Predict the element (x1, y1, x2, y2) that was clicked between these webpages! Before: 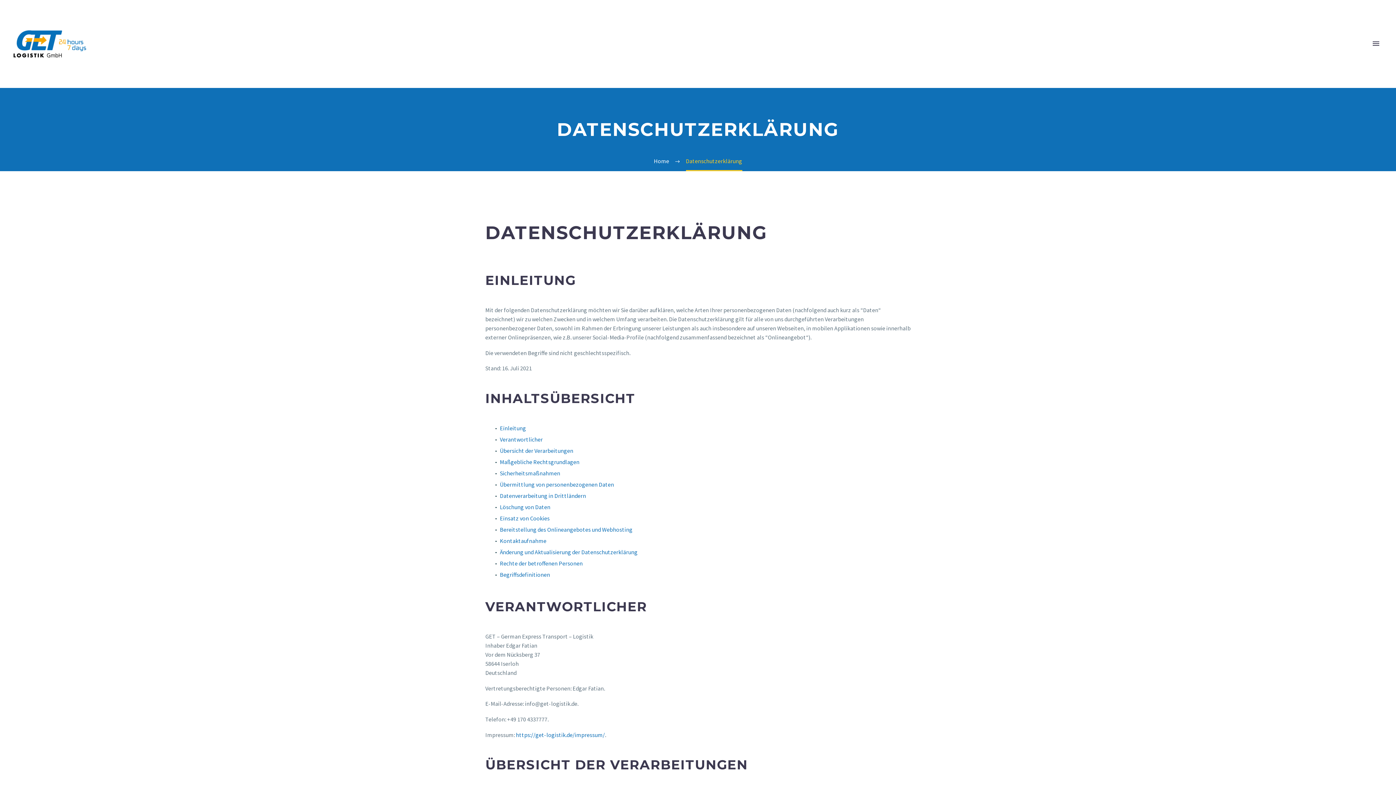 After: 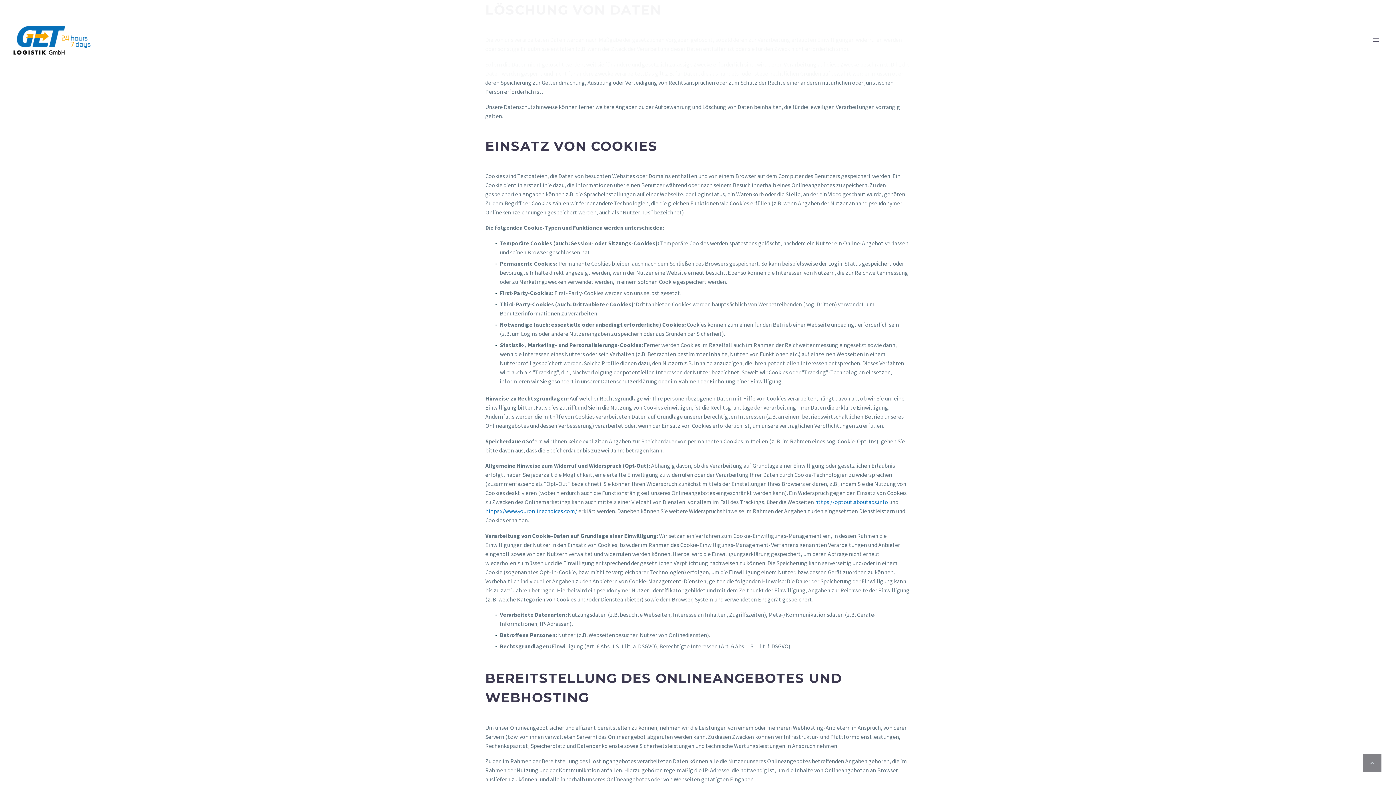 Action: bbox: (500, 503, 550, 510) label: Löschung von Daten